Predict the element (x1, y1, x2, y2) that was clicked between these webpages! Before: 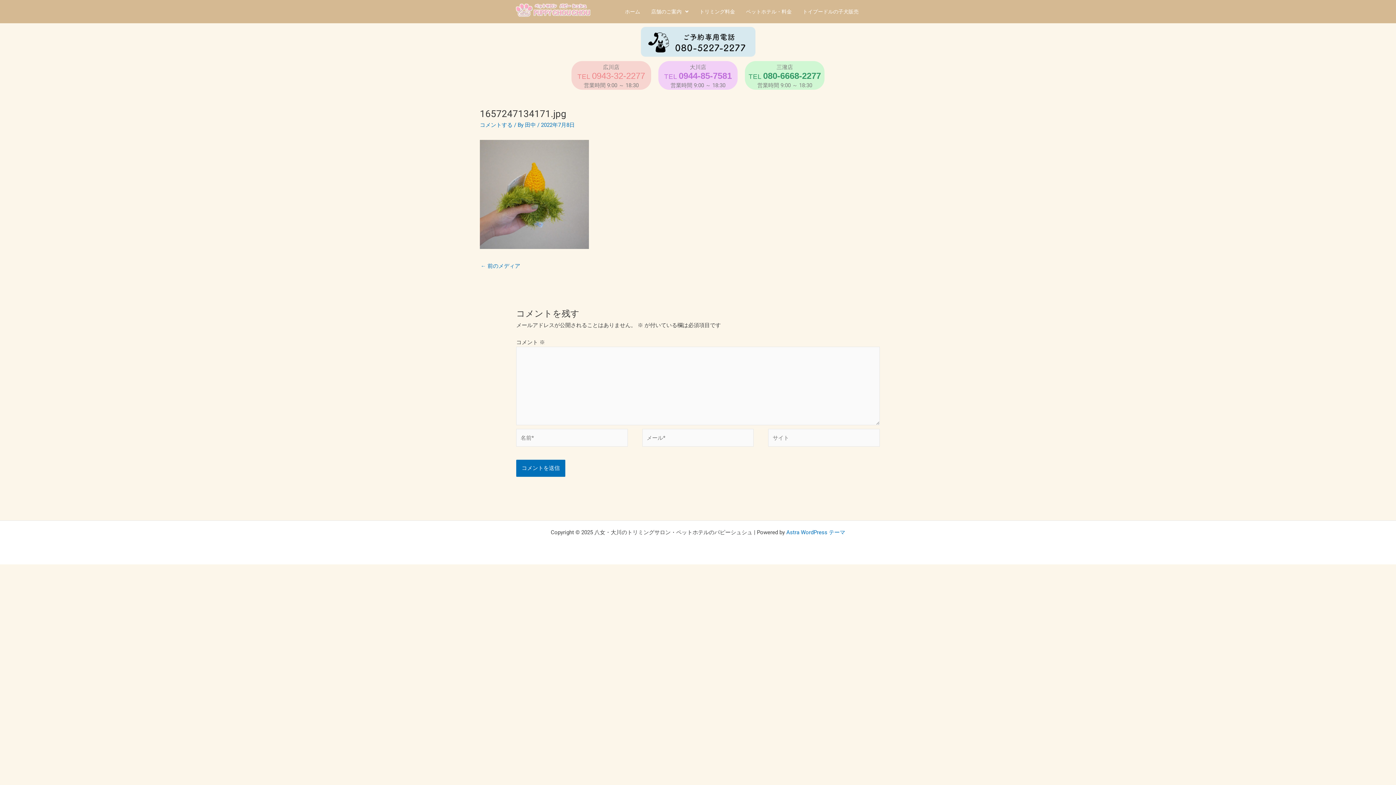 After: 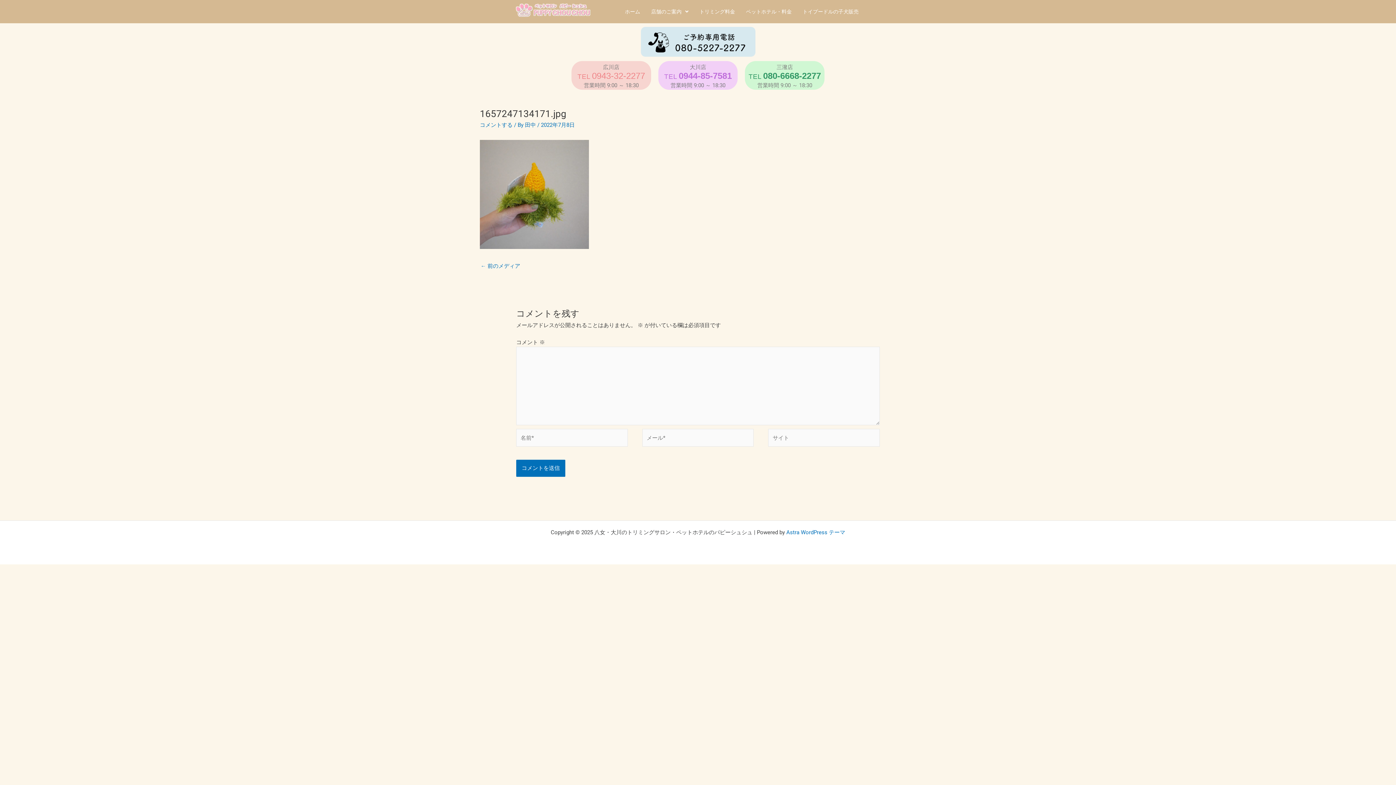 Action: label: 0944-85-7581 bbox: (678, 73, 731, 79)